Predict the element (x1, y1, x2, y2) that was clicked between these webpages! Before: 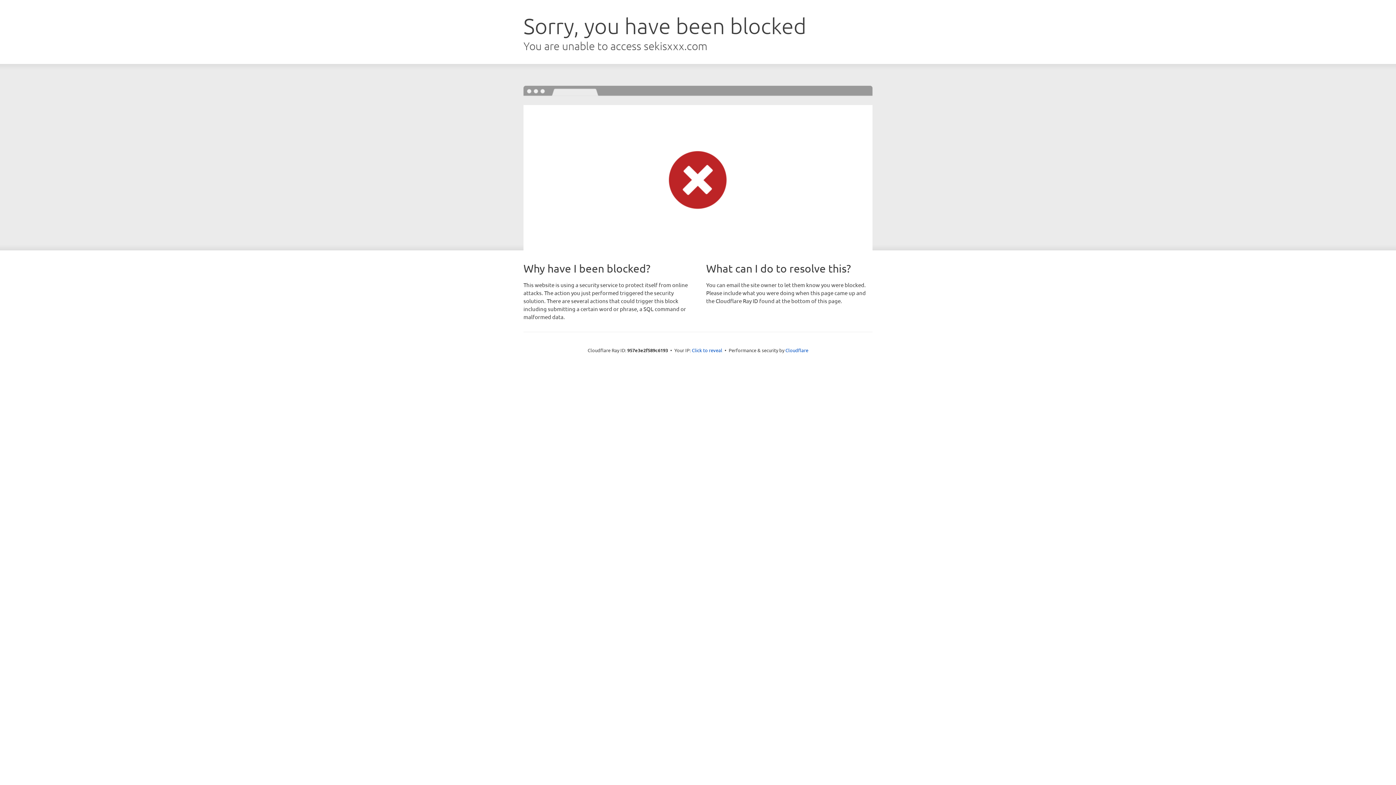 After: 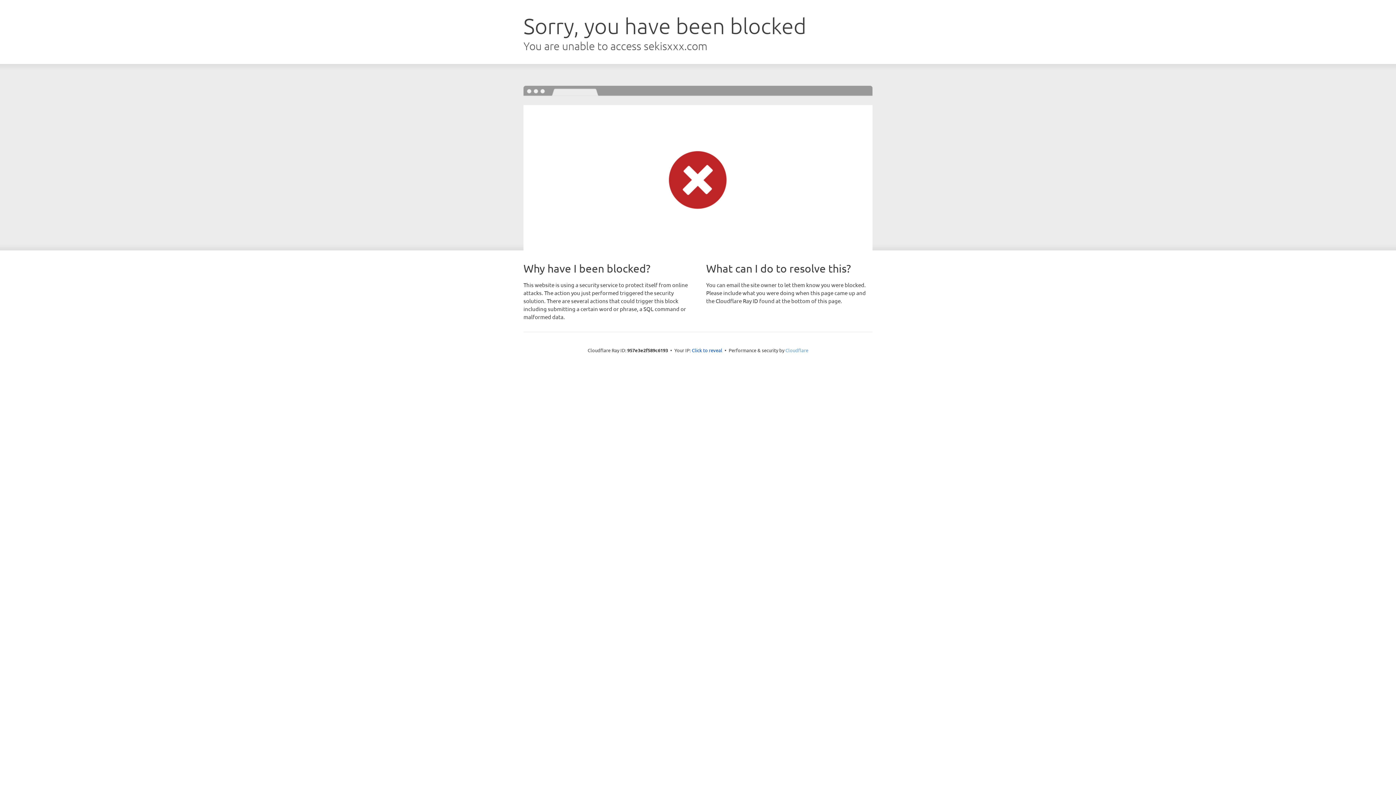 Action: label: Cloudflare bbox: (785, 347, 808, 353)